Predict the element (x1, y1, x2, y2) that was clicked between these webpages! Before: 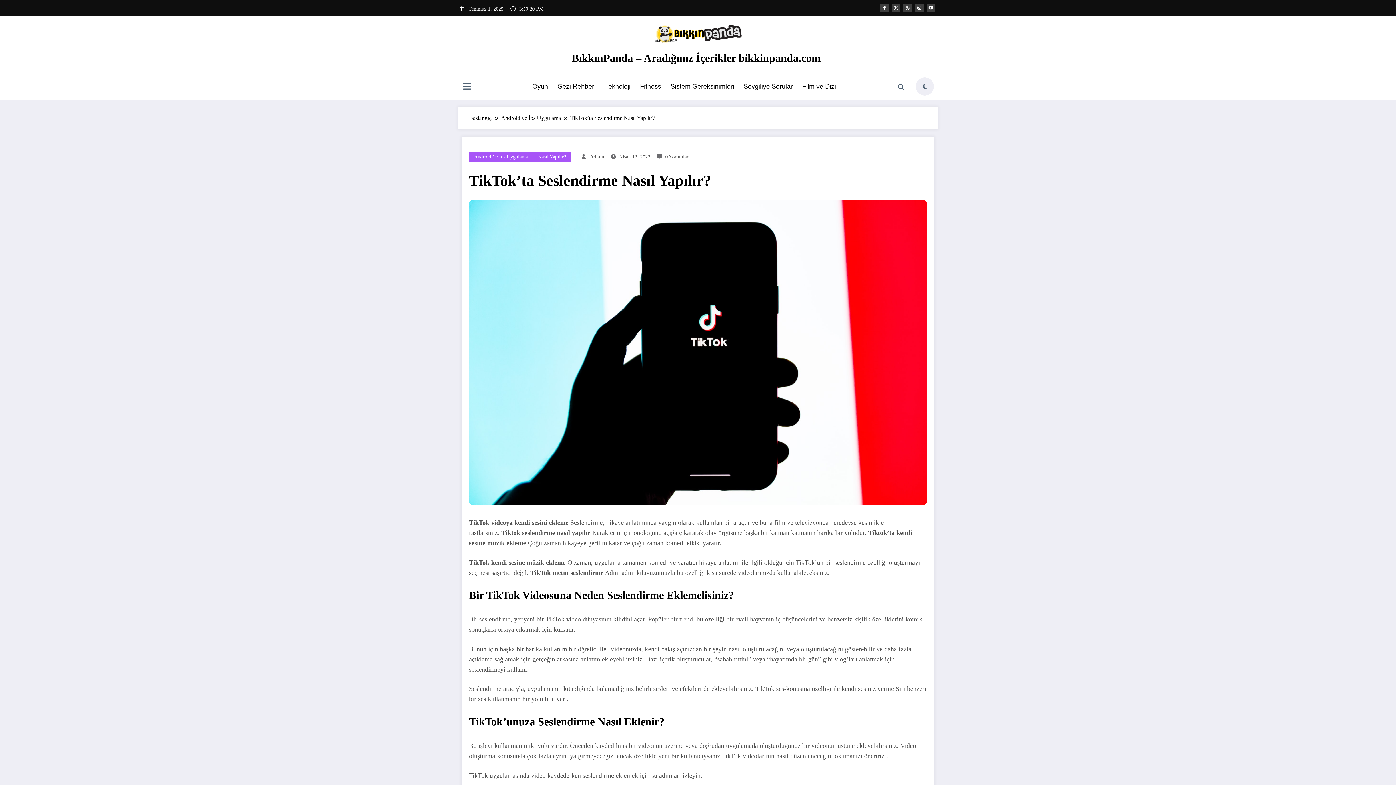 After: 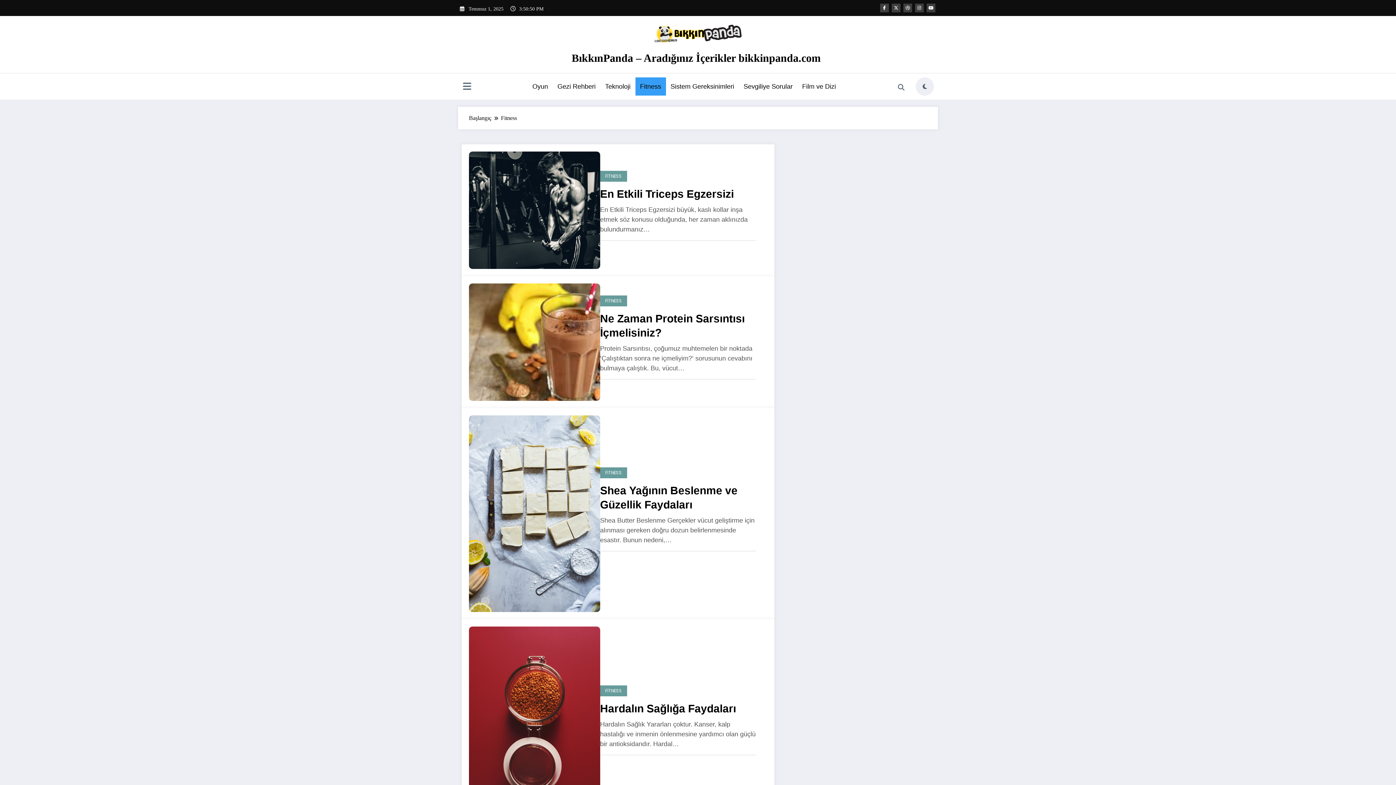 Action: label: Fitness bbox: (635, 77, 666, 95)